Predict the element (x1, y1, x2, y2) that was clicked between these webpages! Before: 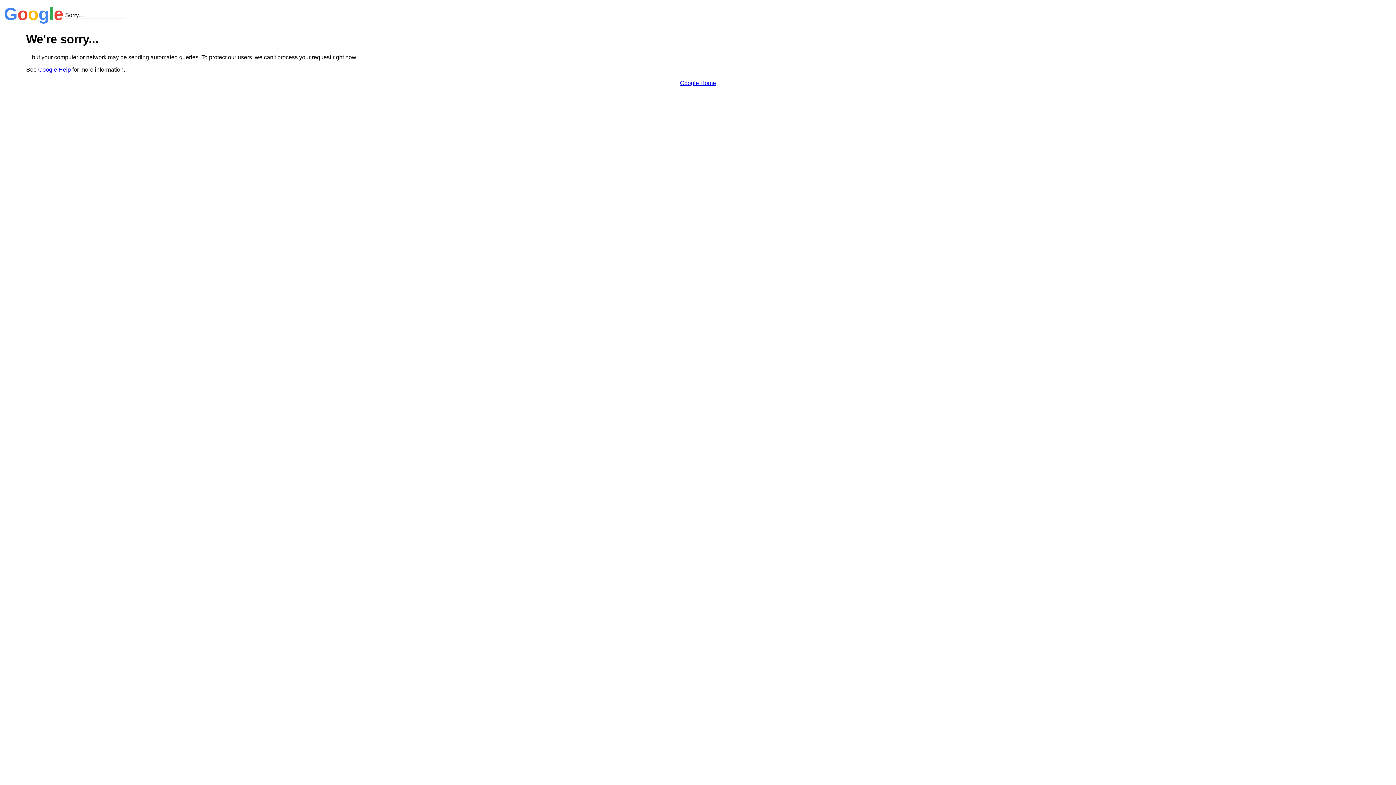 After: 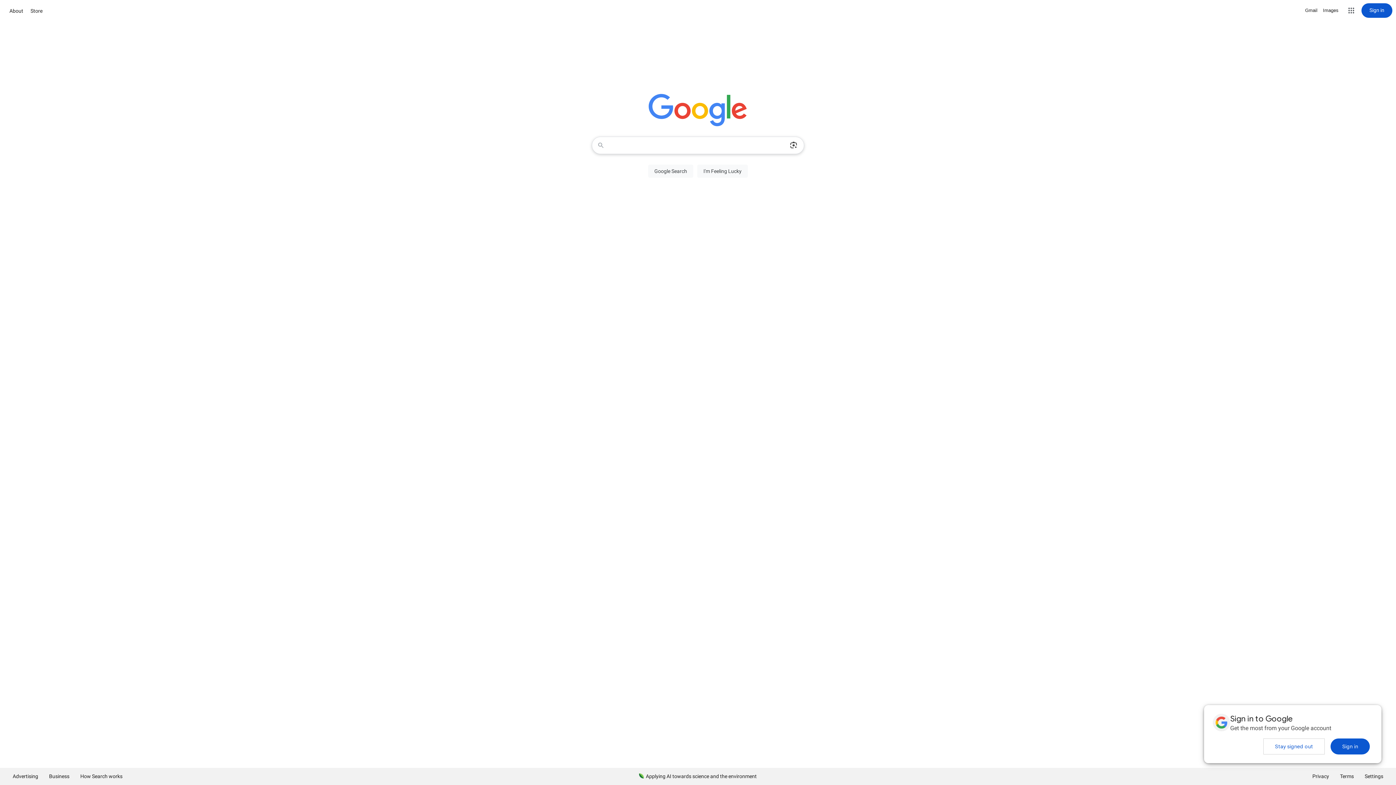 Action: bbox: (680, 79, 716, 86) label: Google Home